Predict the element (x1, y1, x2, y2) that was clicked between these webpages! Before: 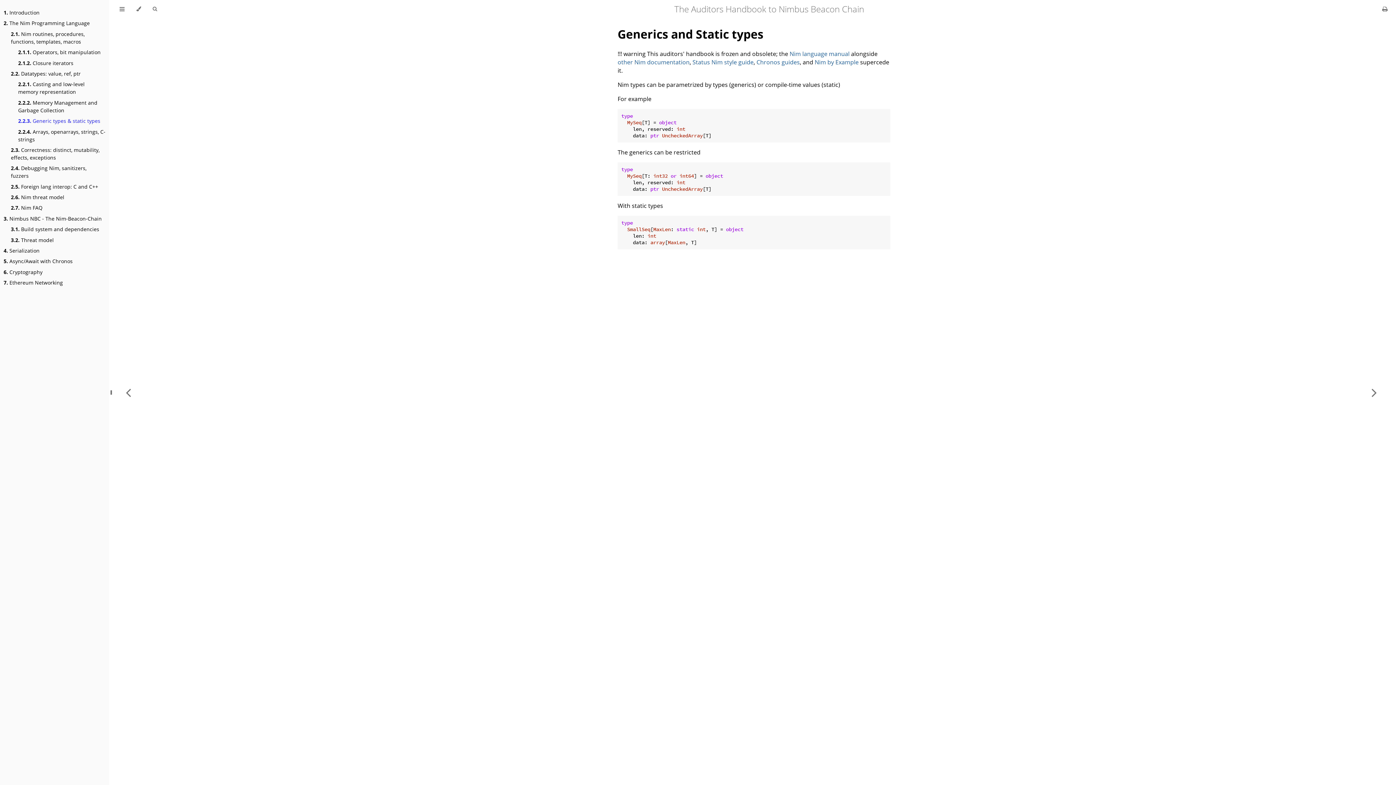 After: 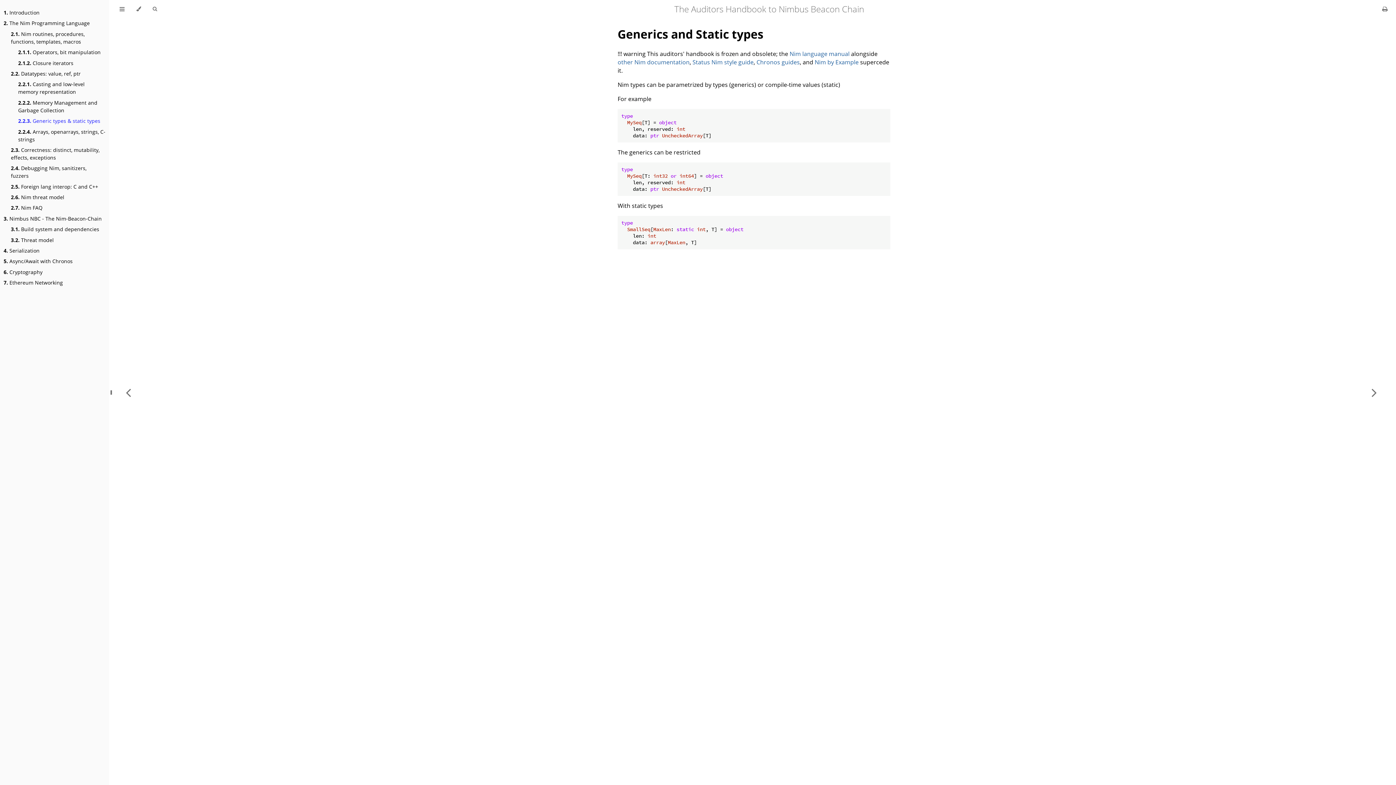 Action: label: 2.2.3. Generic types & static types bbox: (18, 117, 100, 124)